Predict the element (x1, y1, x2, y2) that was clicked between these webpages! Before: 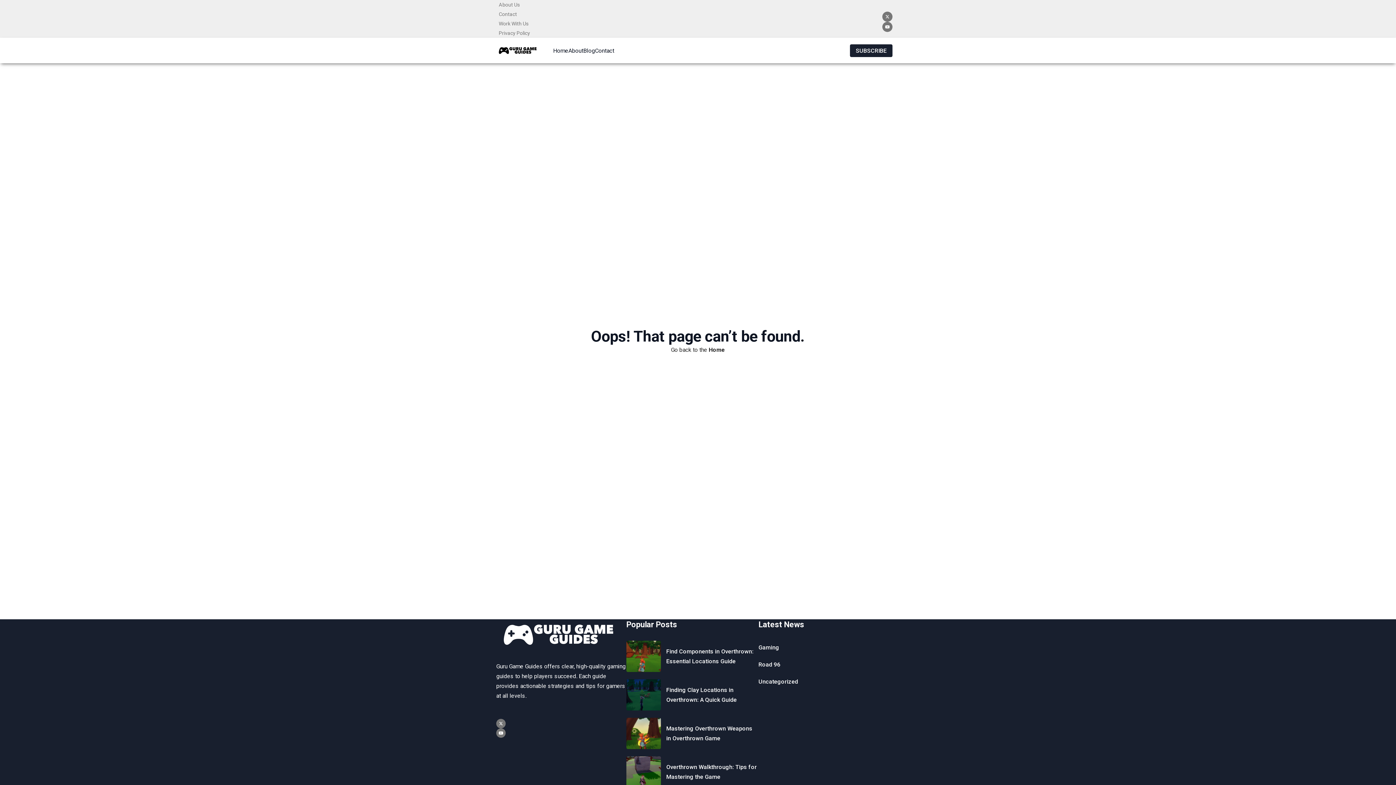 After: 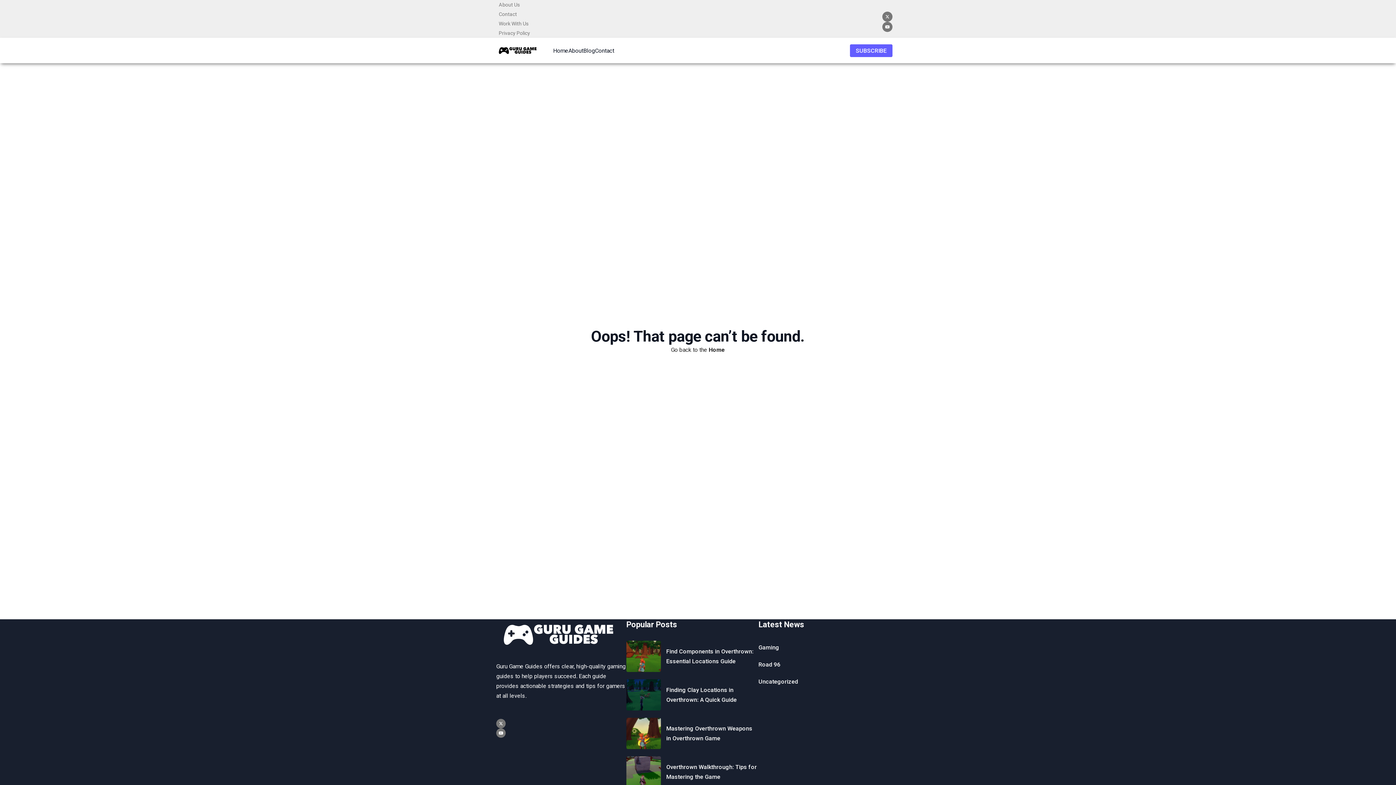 Action: bbox: (850, 44, 892, 56) label: SUBSCRIBE